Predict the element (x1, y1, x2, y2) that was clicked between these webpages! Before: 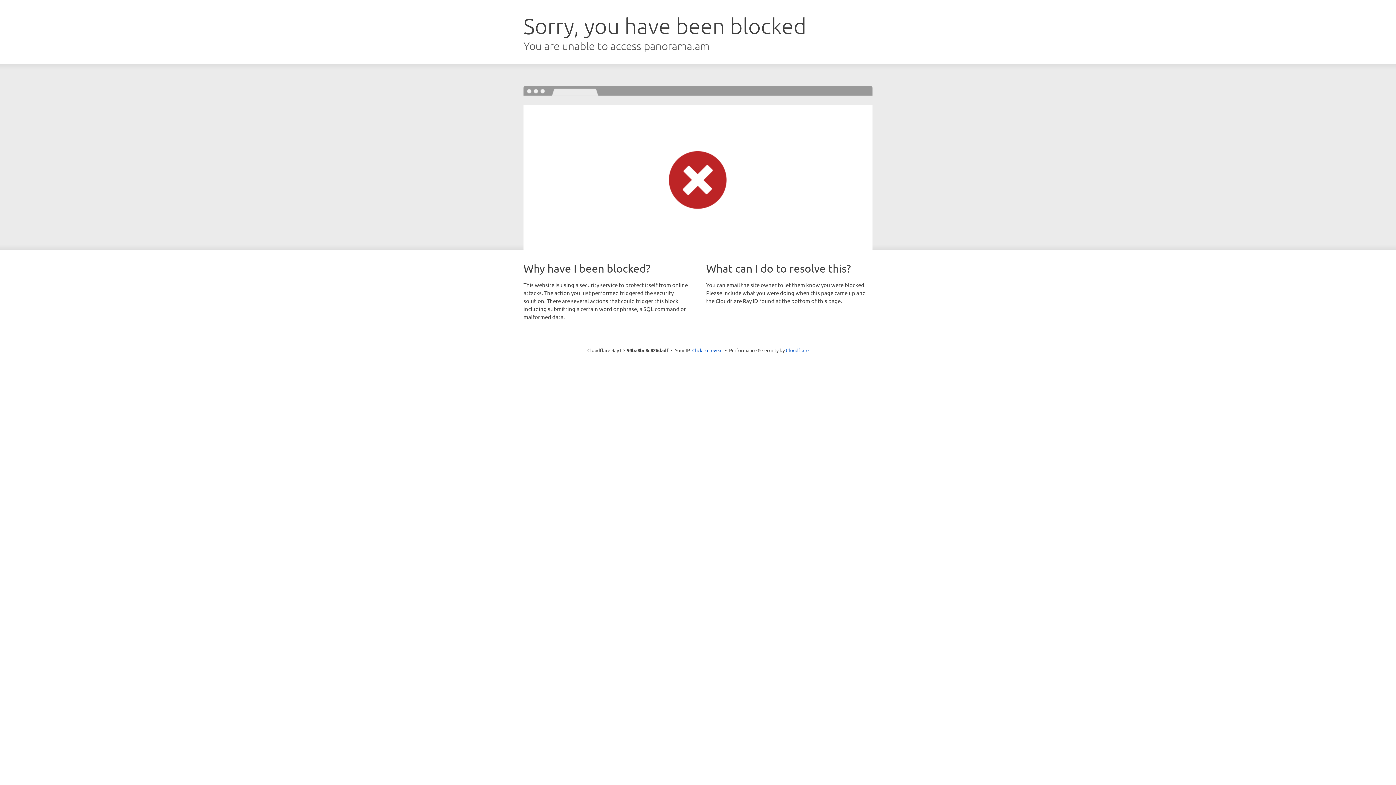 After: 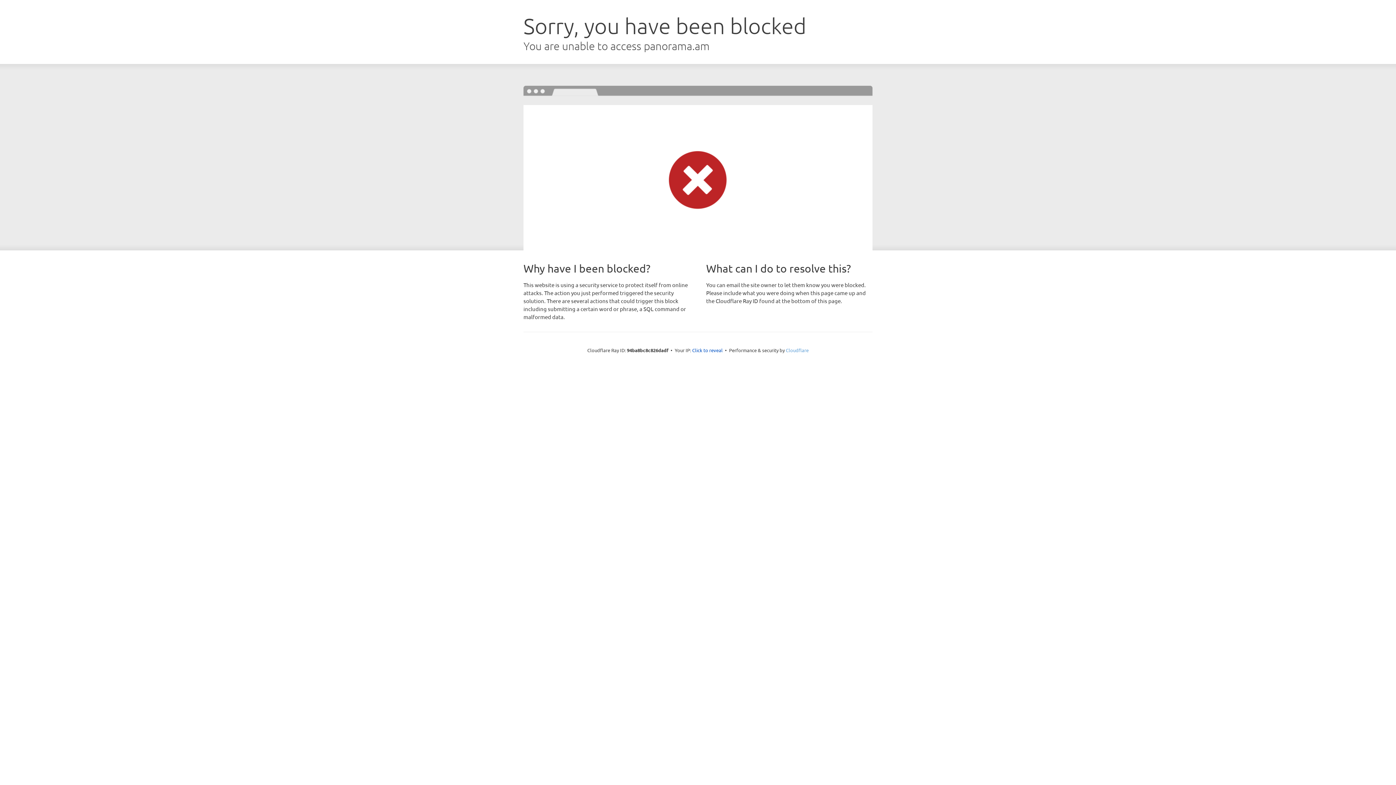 Action: bbox: (786, 347, 808, 353) label: Cloudflare